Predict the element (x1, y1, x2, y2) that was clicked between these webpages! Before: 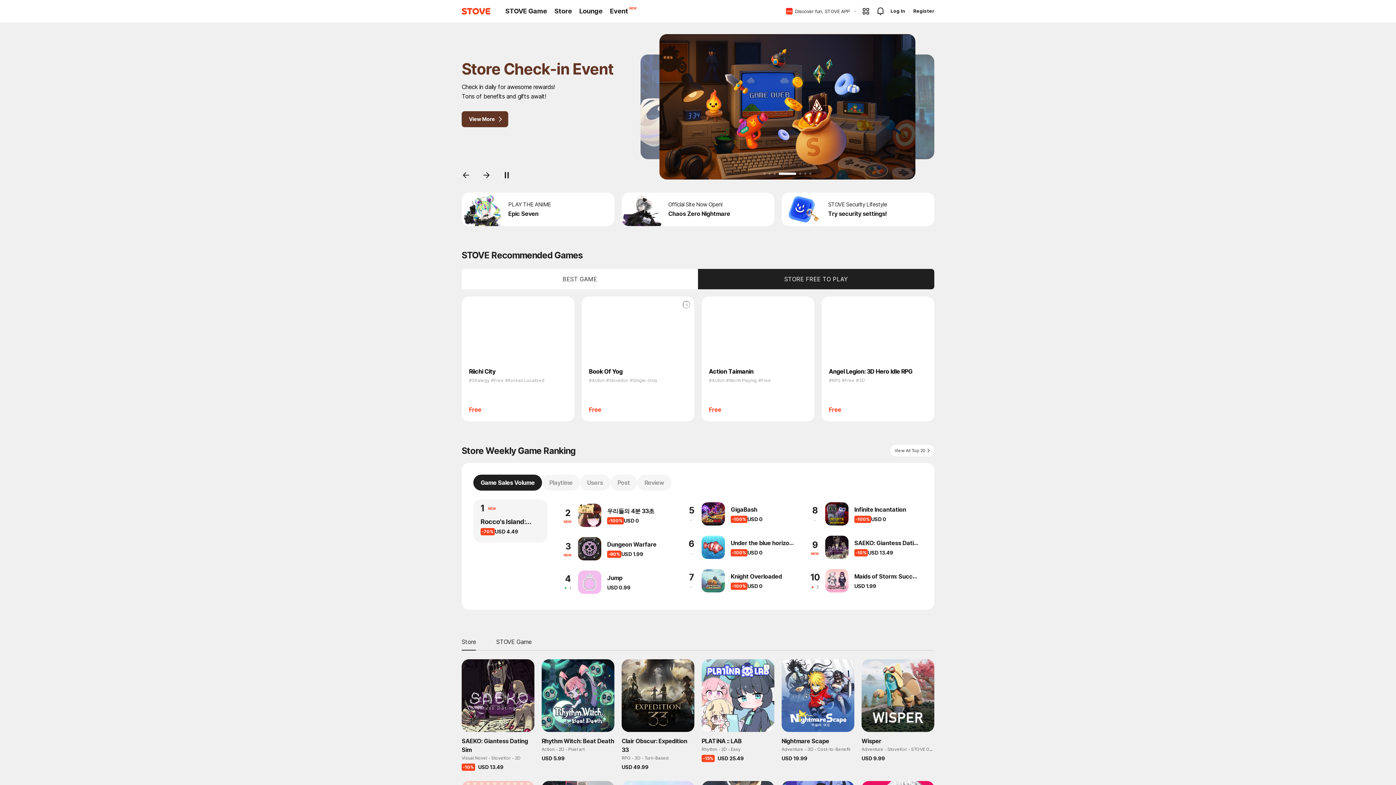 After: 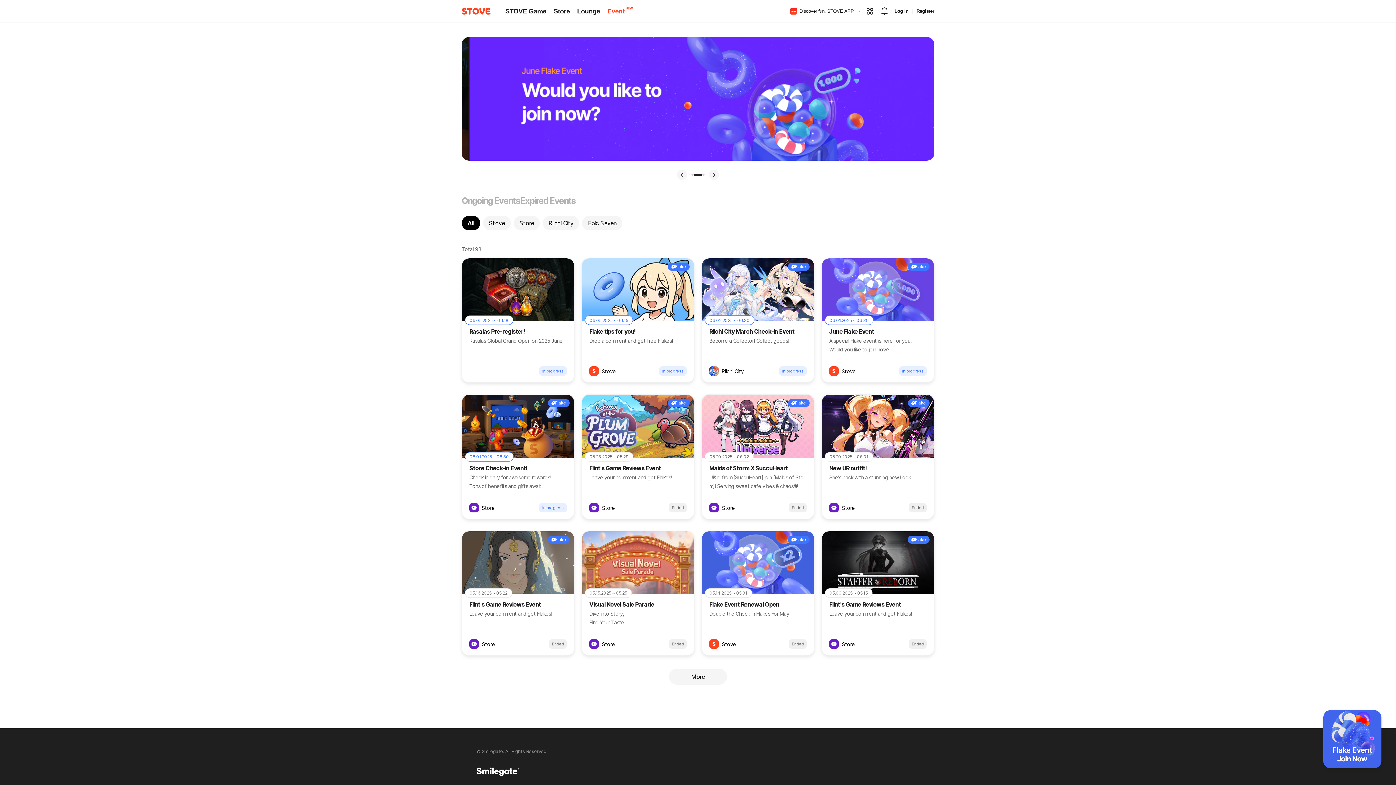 Action: bbox: (607, 7, 624, 14) label: Event